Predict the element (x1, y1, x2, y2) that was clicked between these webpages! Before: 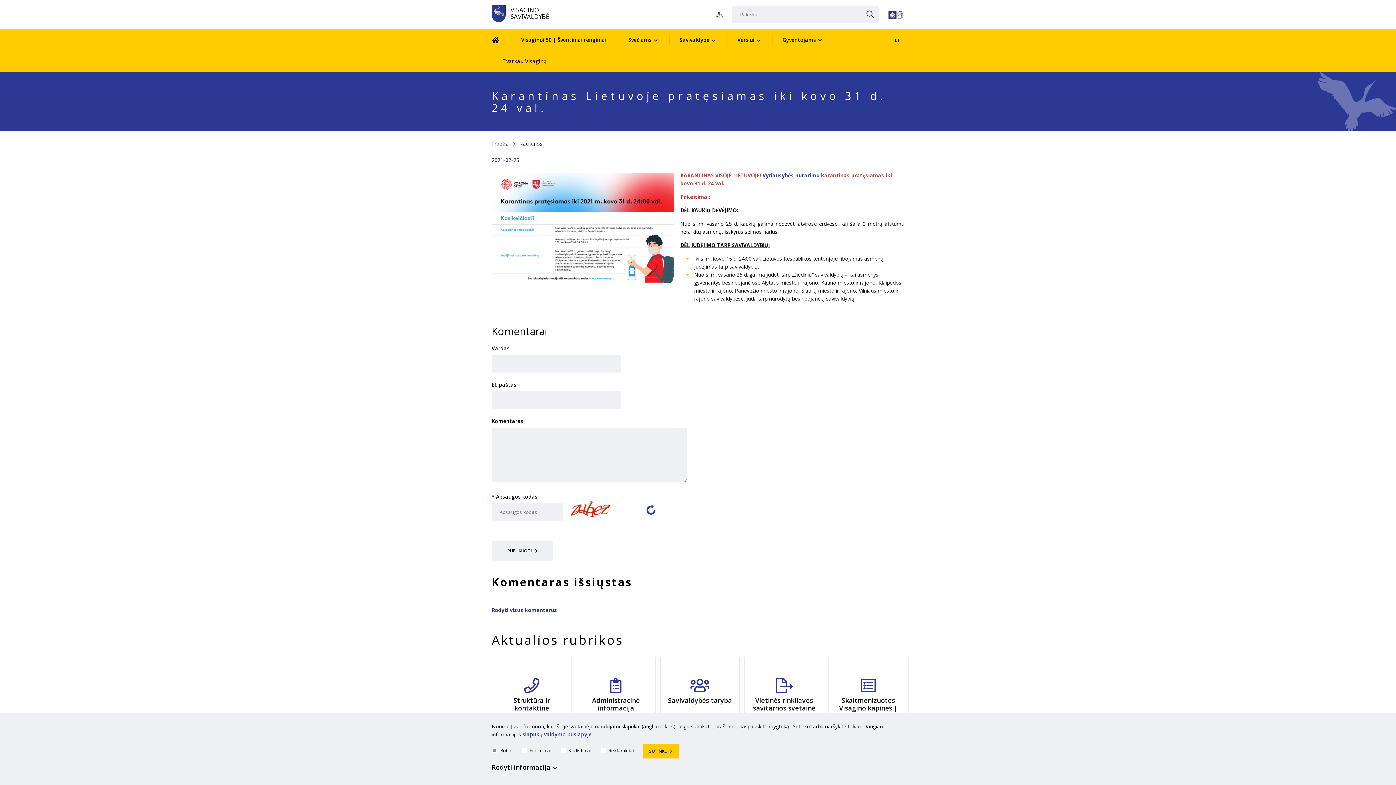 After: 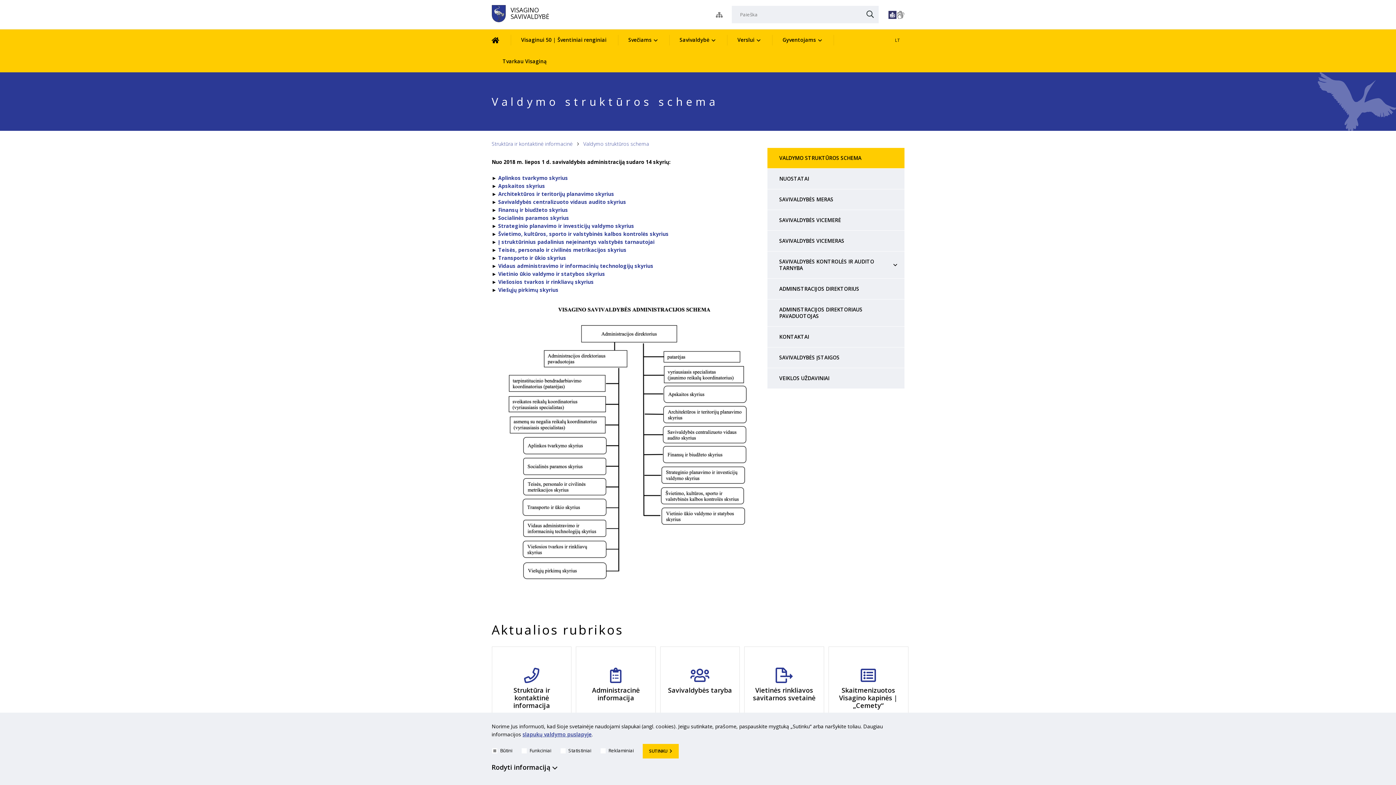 Action: bbox: (491, 657, 571, 728) label: Struktūra ir kontaktinė informacija